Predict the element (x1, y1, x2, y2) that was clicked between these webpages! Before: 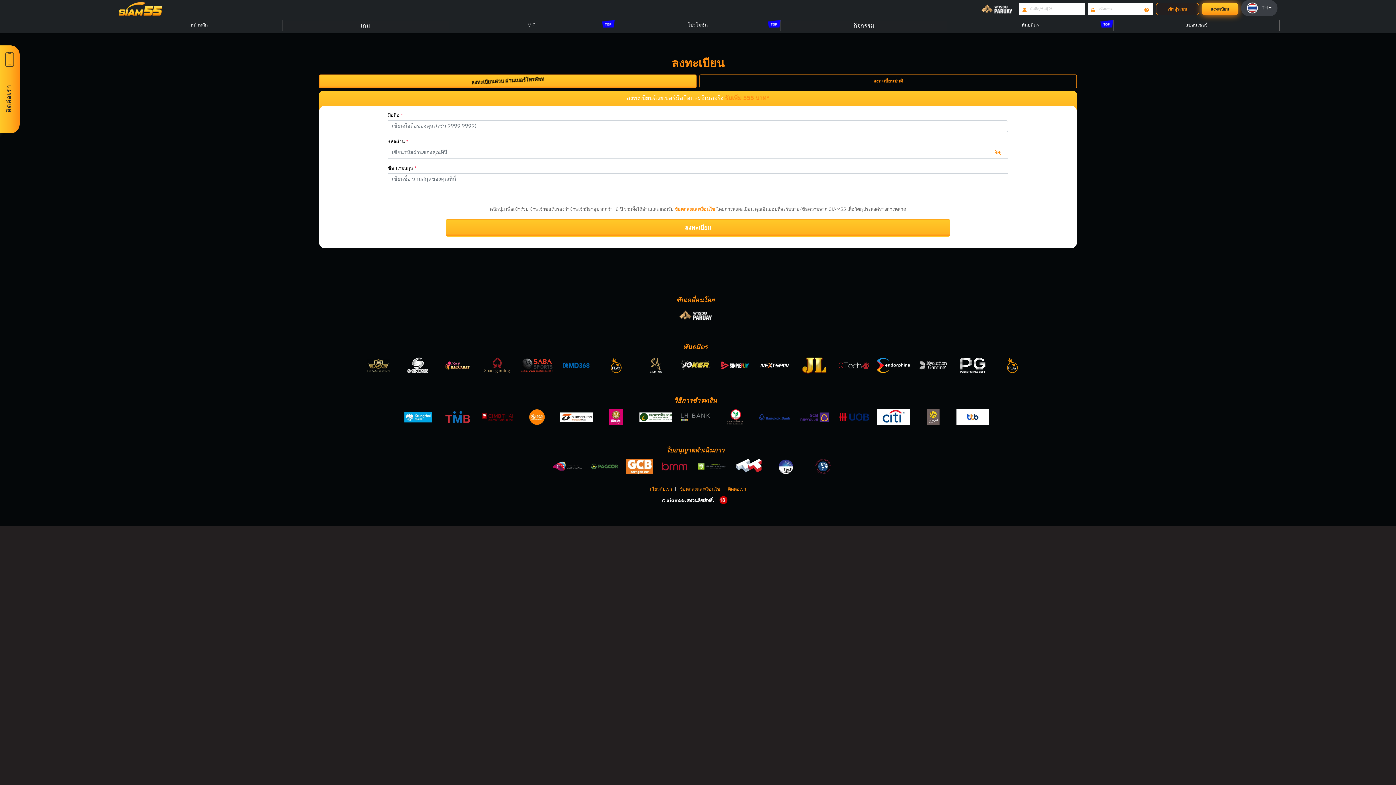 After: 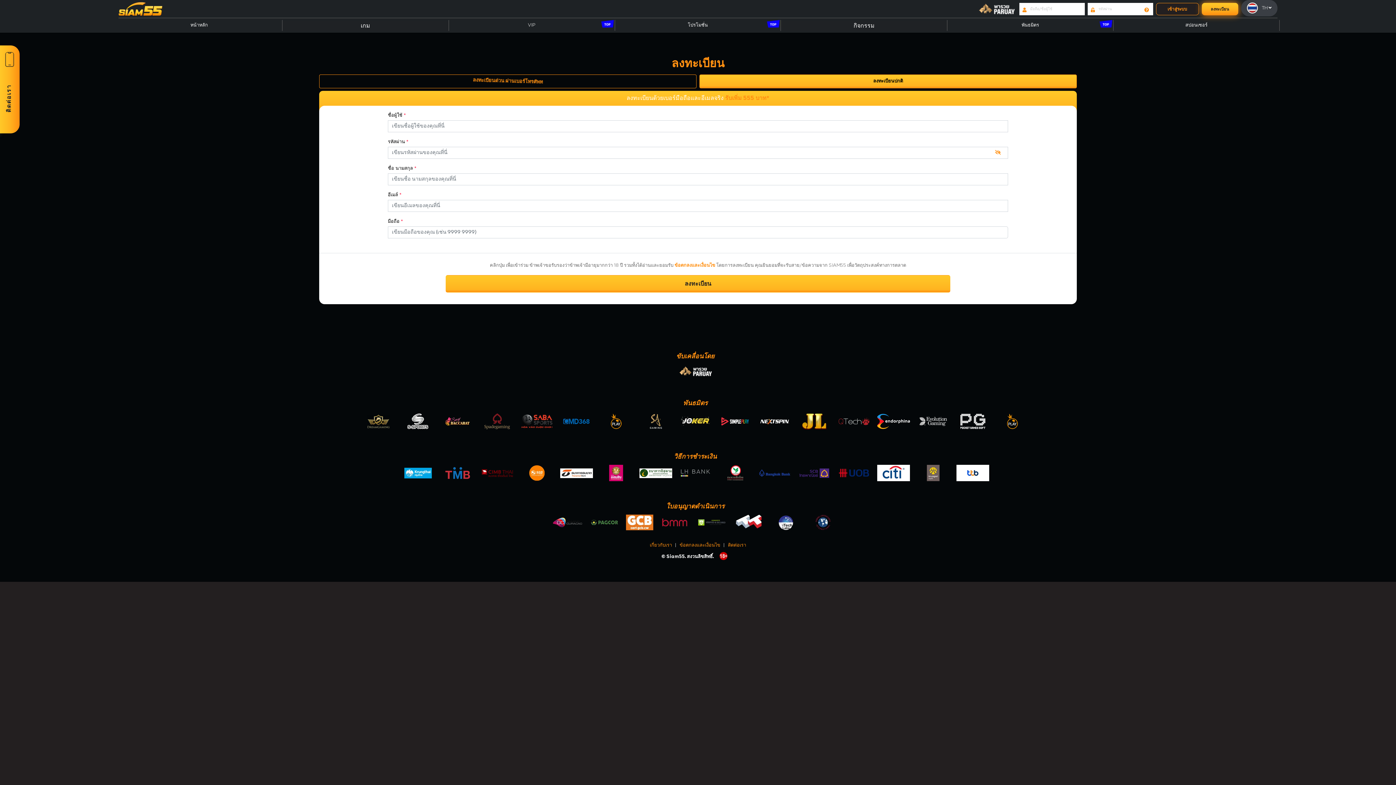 Action: bbox: (699, 74, 1076, 88) label: ลงทะเบียนปกติ